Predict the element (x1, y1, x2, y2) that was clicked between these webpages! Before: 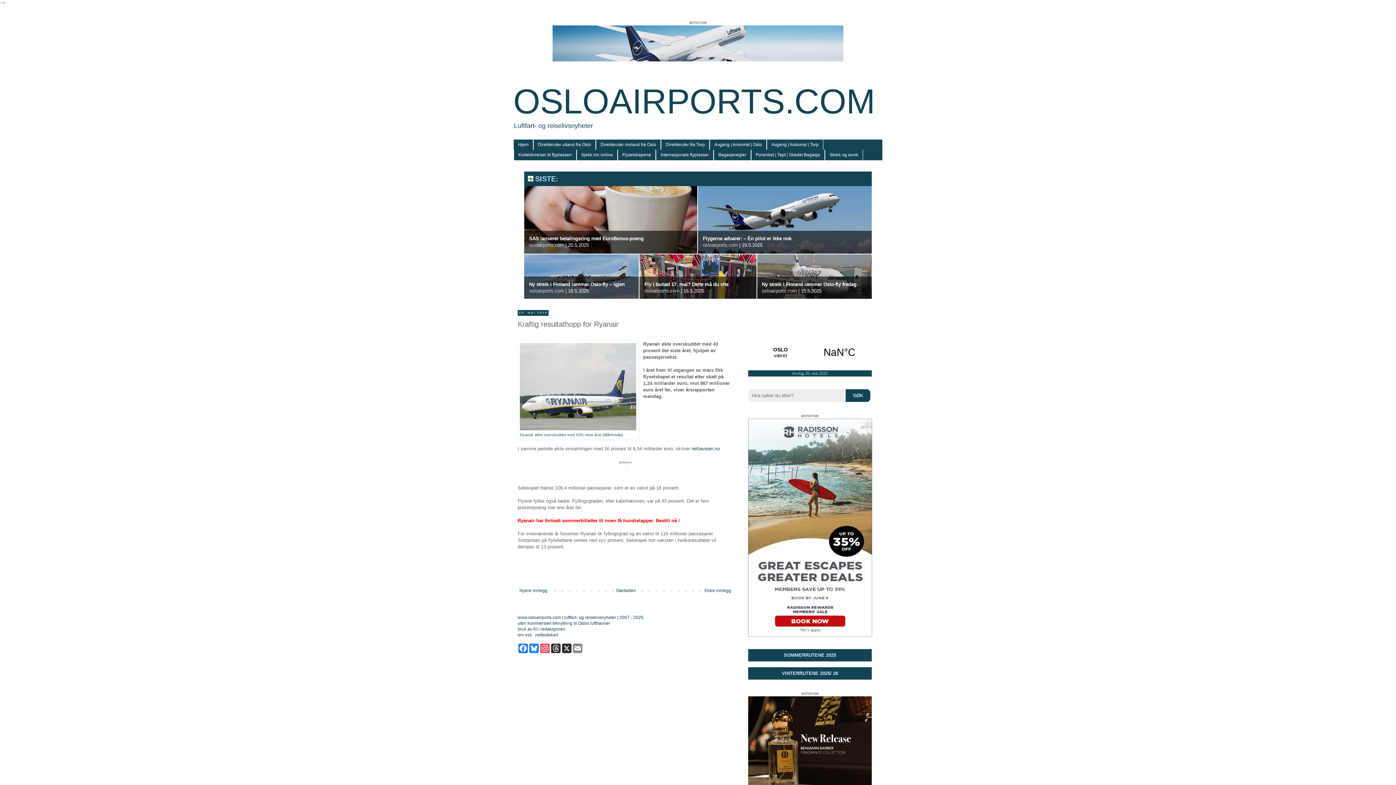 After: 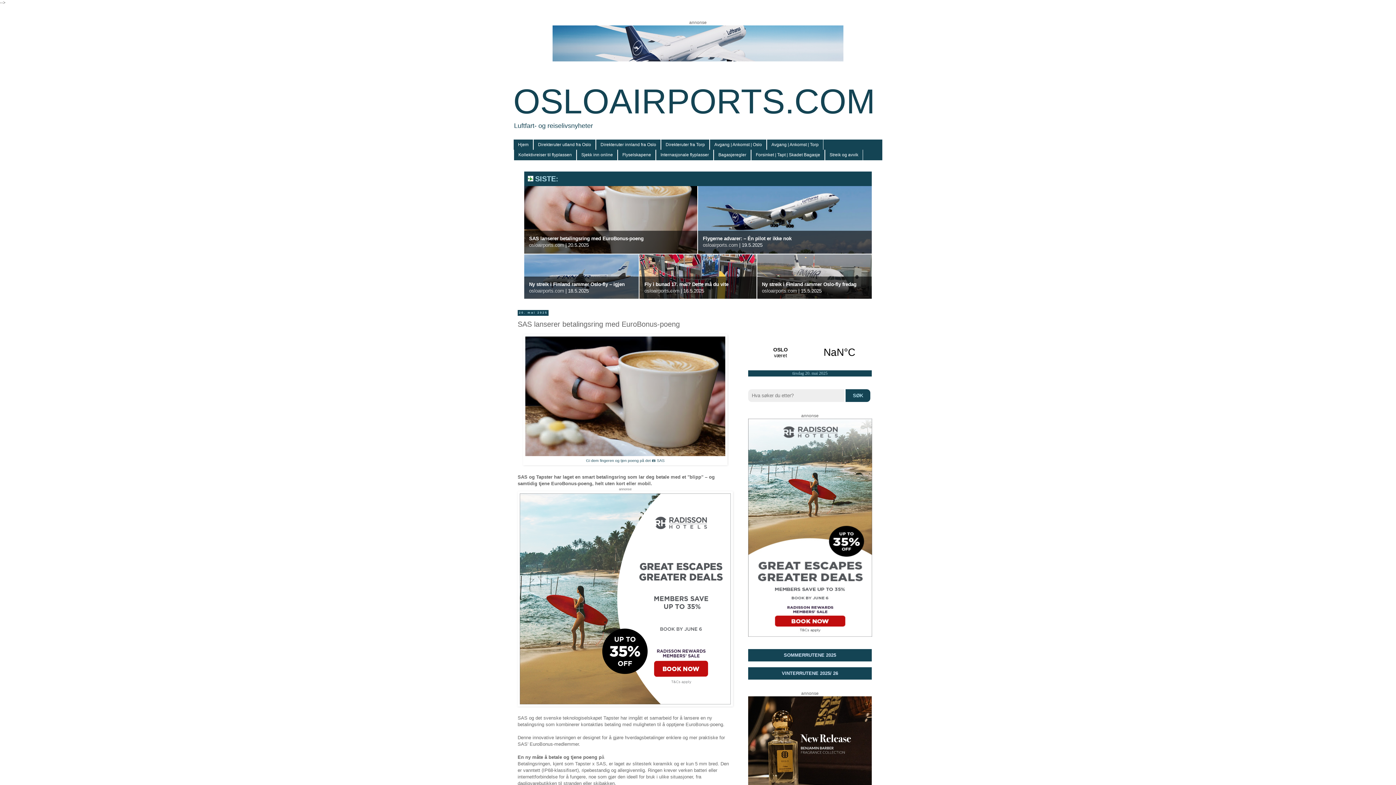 Action: bbox: (524, 186, 697, 253)